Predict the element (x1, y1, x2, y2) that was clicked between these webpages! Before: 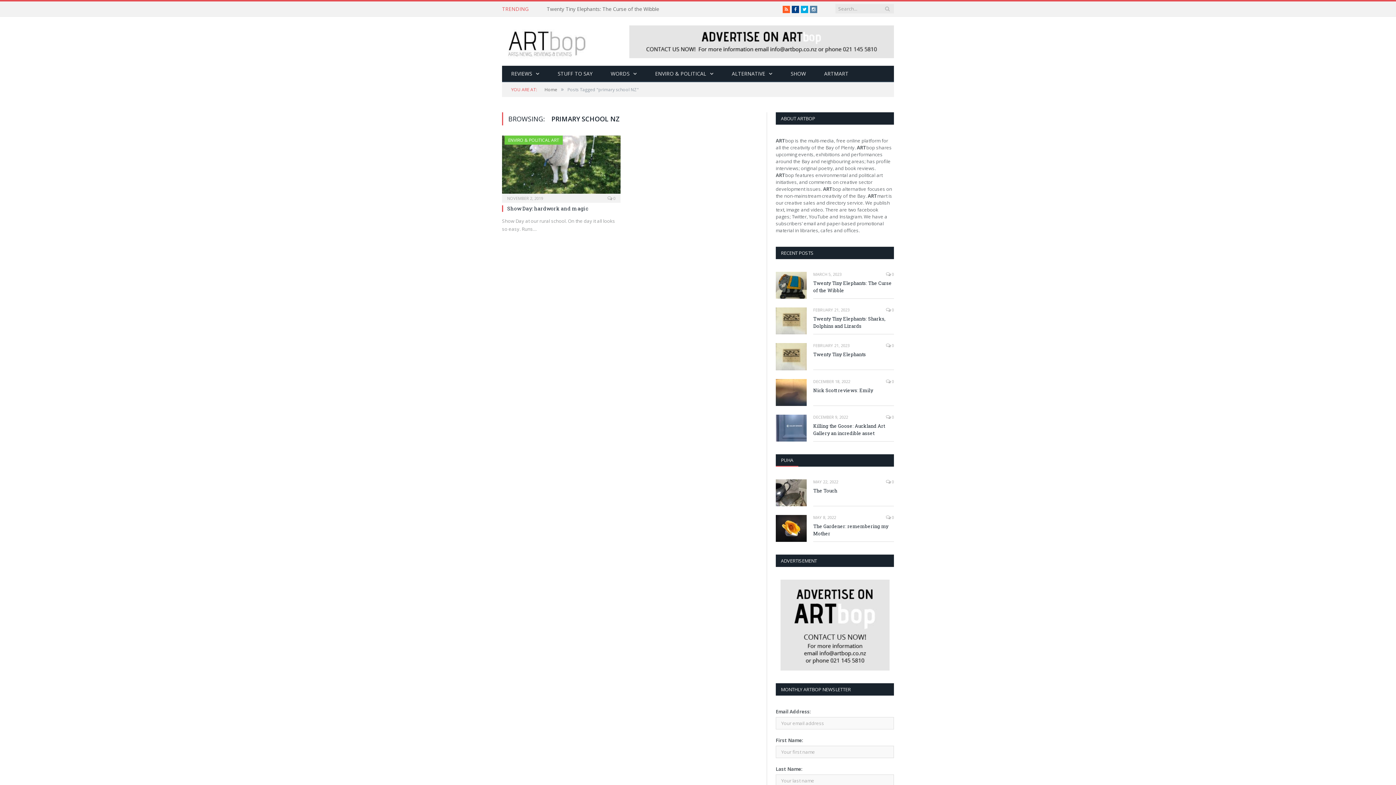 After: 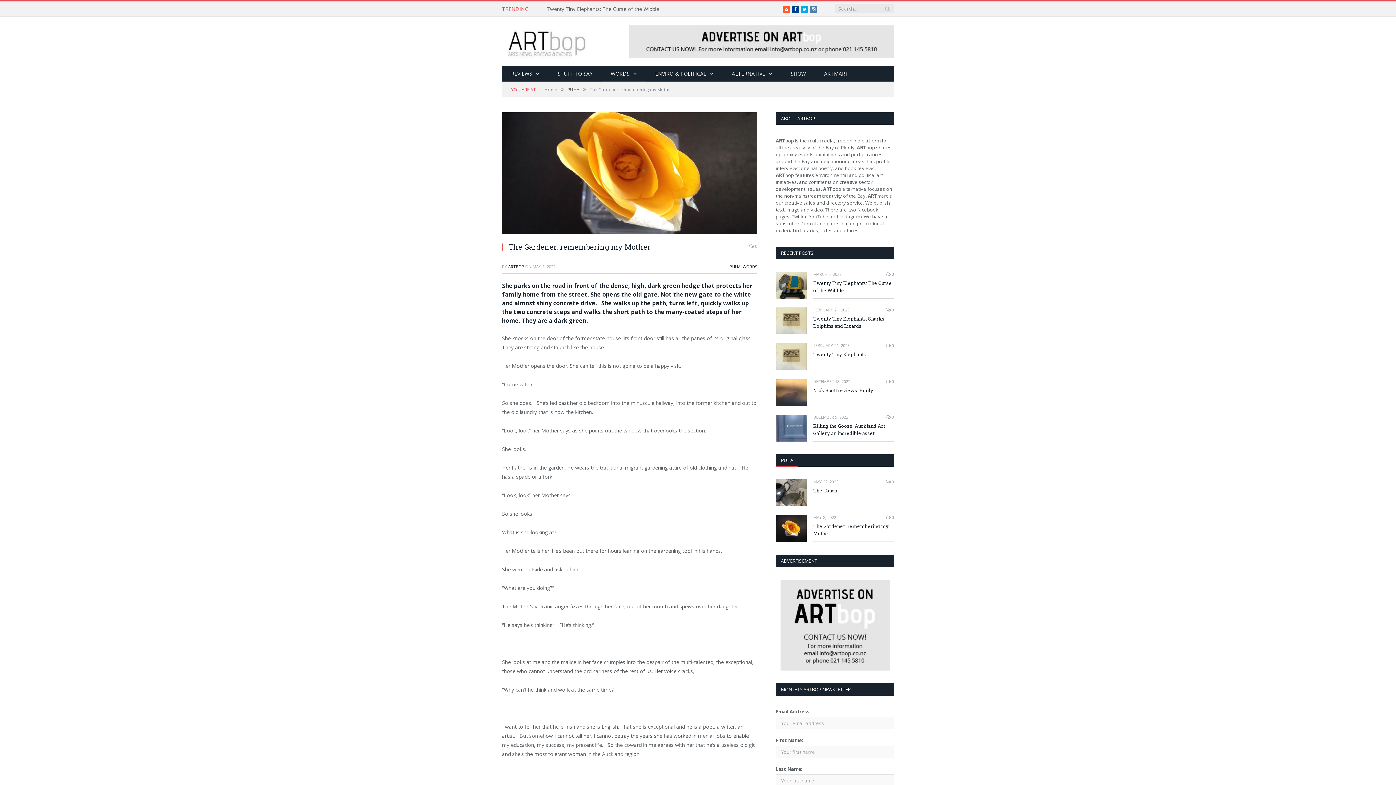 Action: label: The Gardener: remembering my Mother bbox: (813, 522, 894, 537)